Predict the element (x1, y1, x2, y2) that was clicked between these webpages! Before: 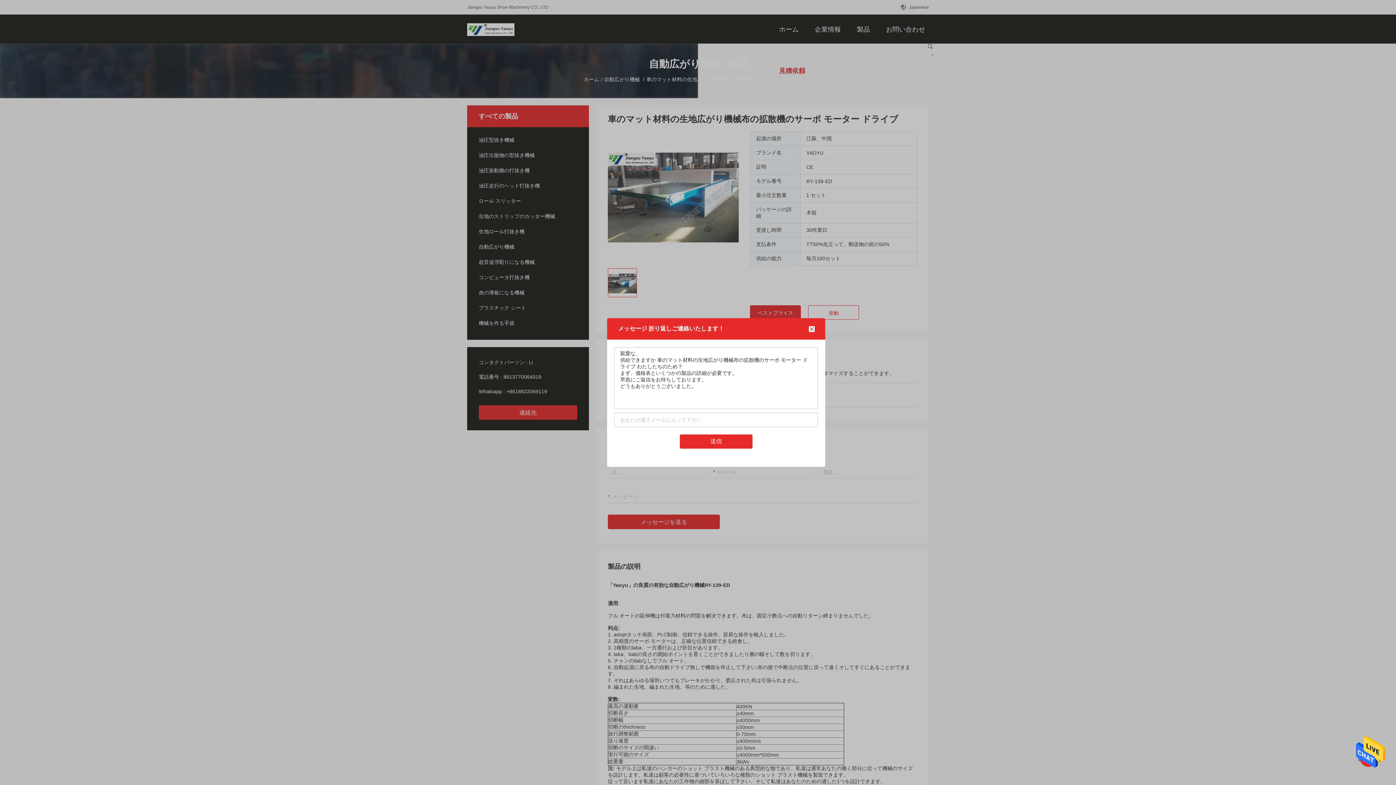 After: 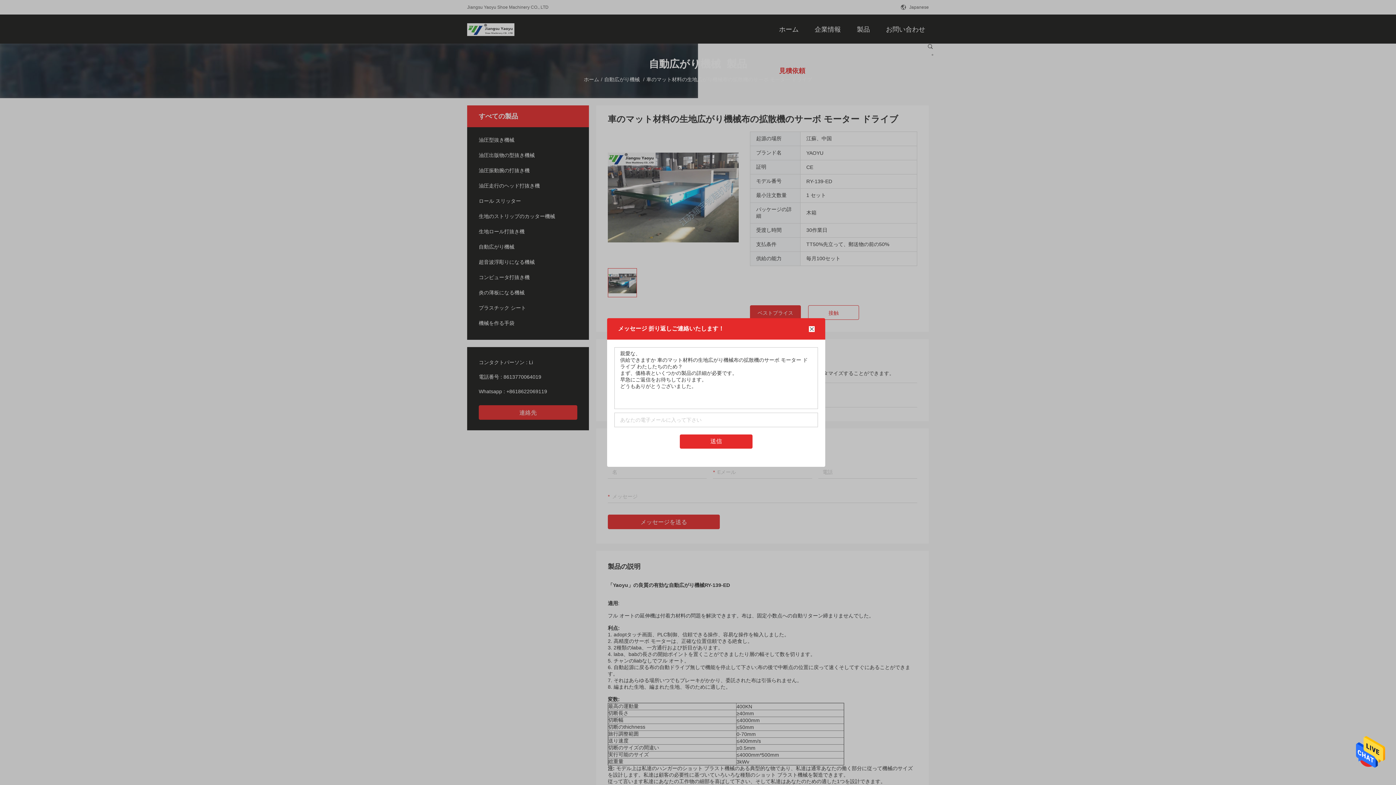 Action: bbox: (1356, 767, 1385, 772)